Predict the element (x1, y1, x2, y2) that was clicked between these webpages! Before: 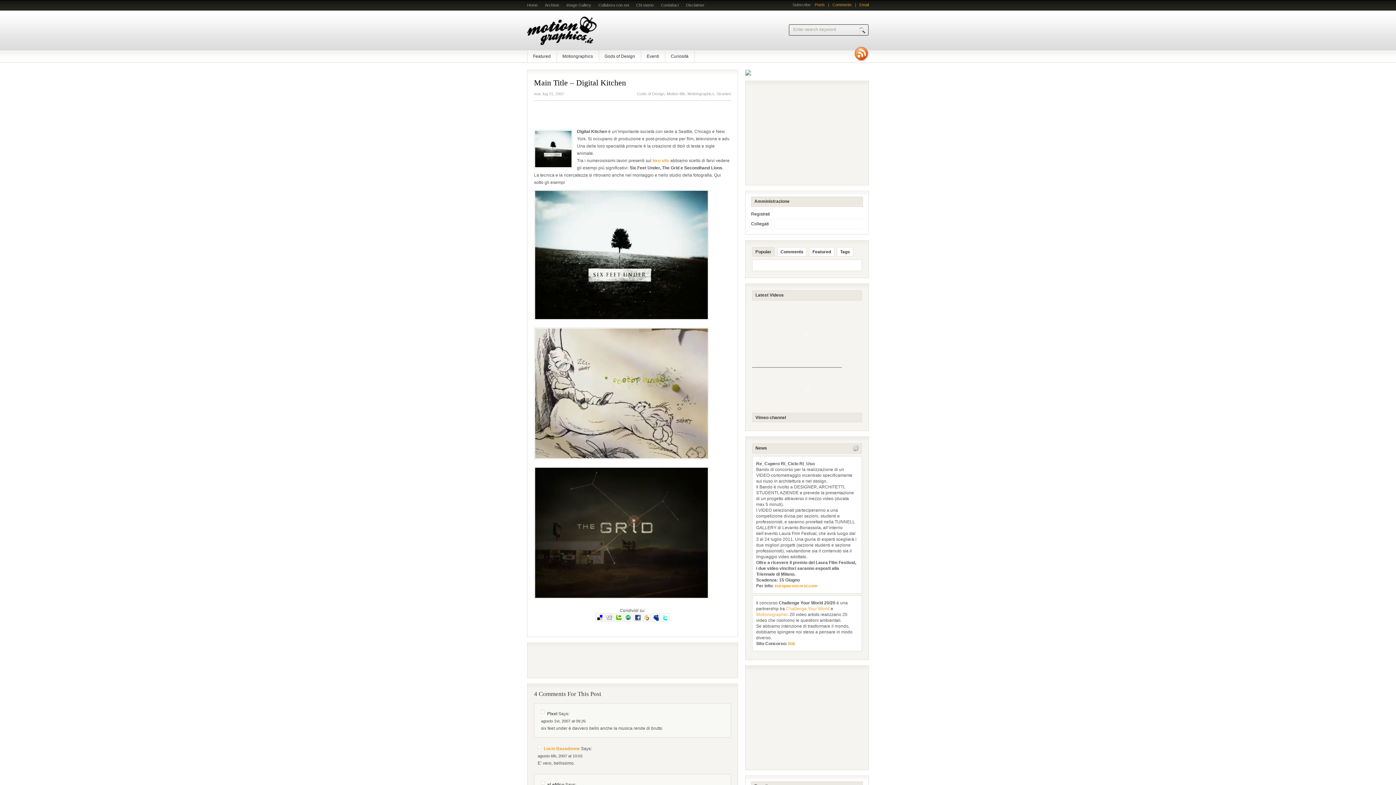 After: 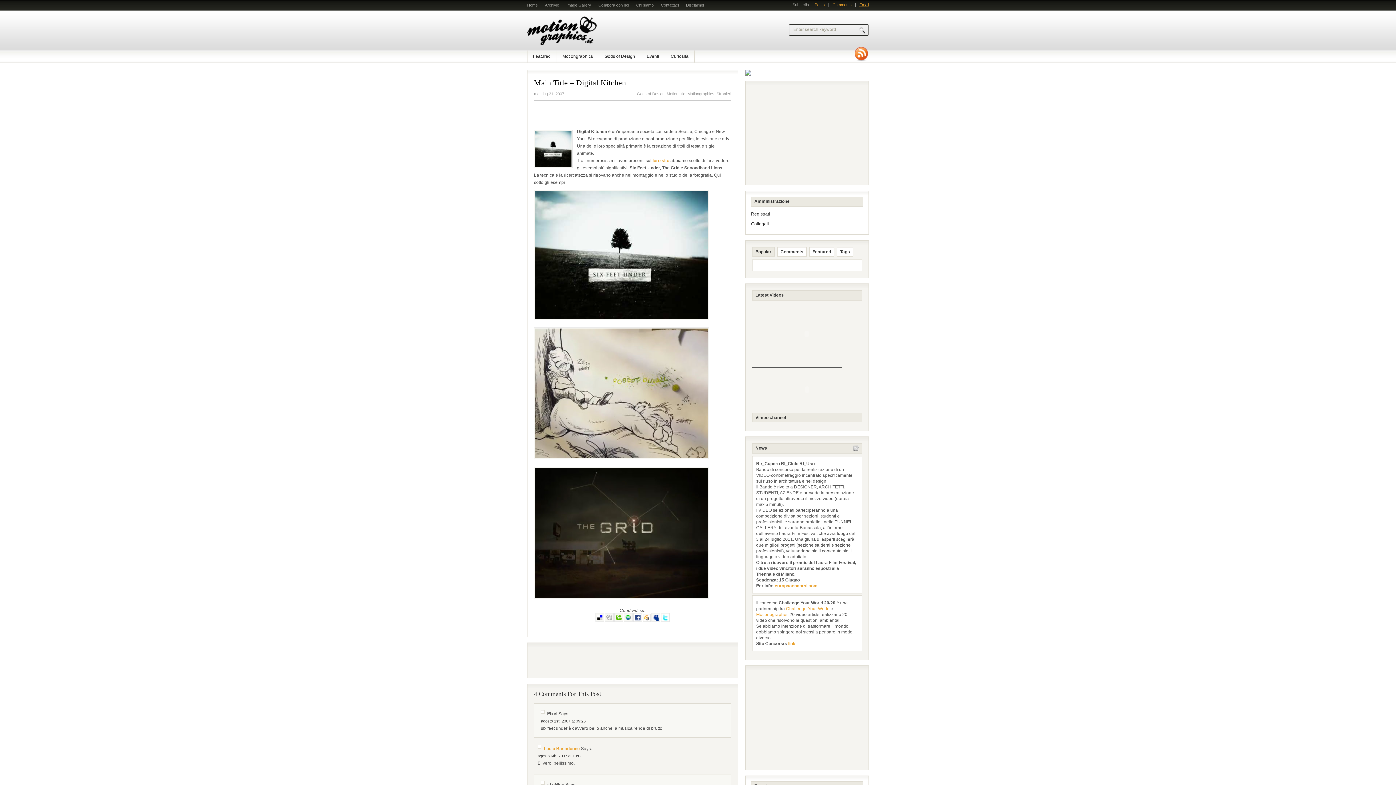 Action: bbox: (859, 2, 869, 6) label: Email